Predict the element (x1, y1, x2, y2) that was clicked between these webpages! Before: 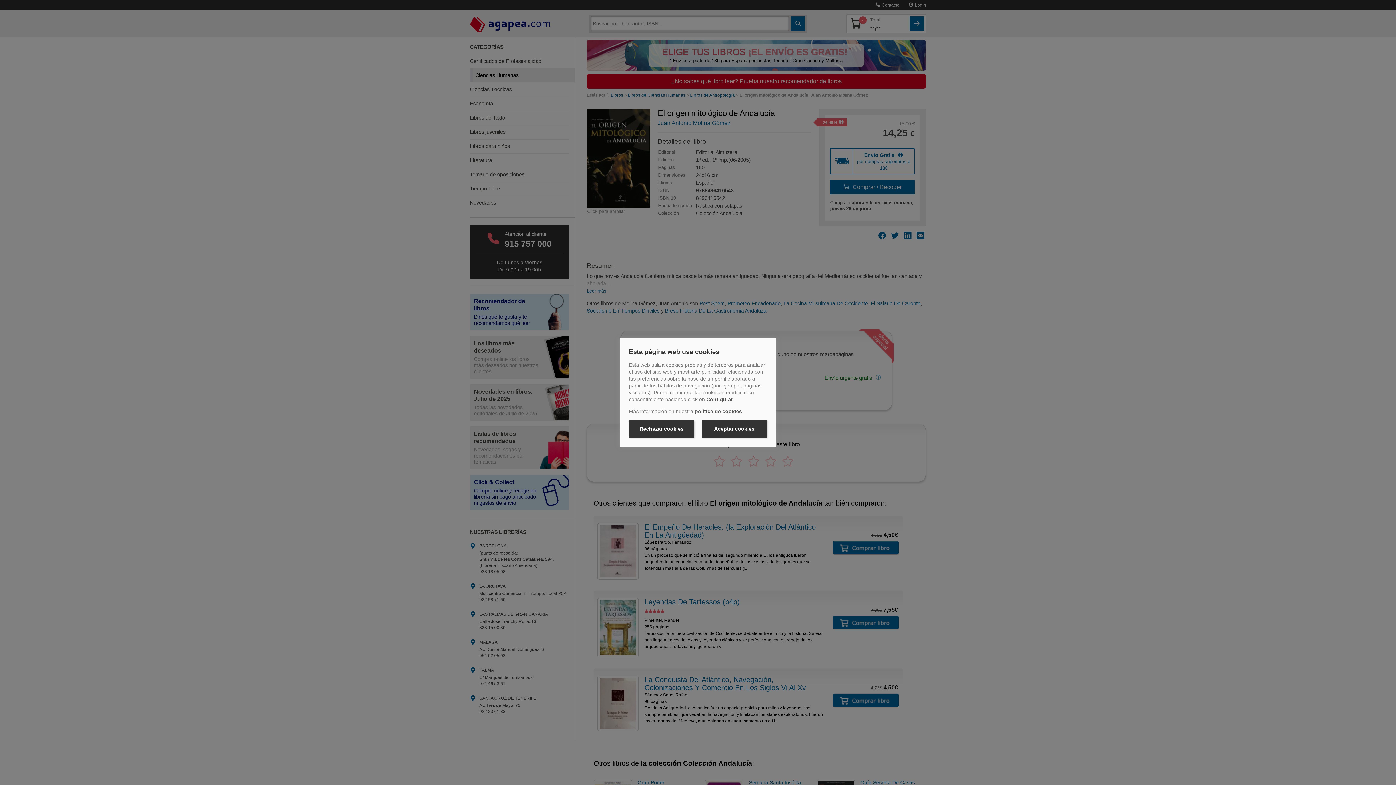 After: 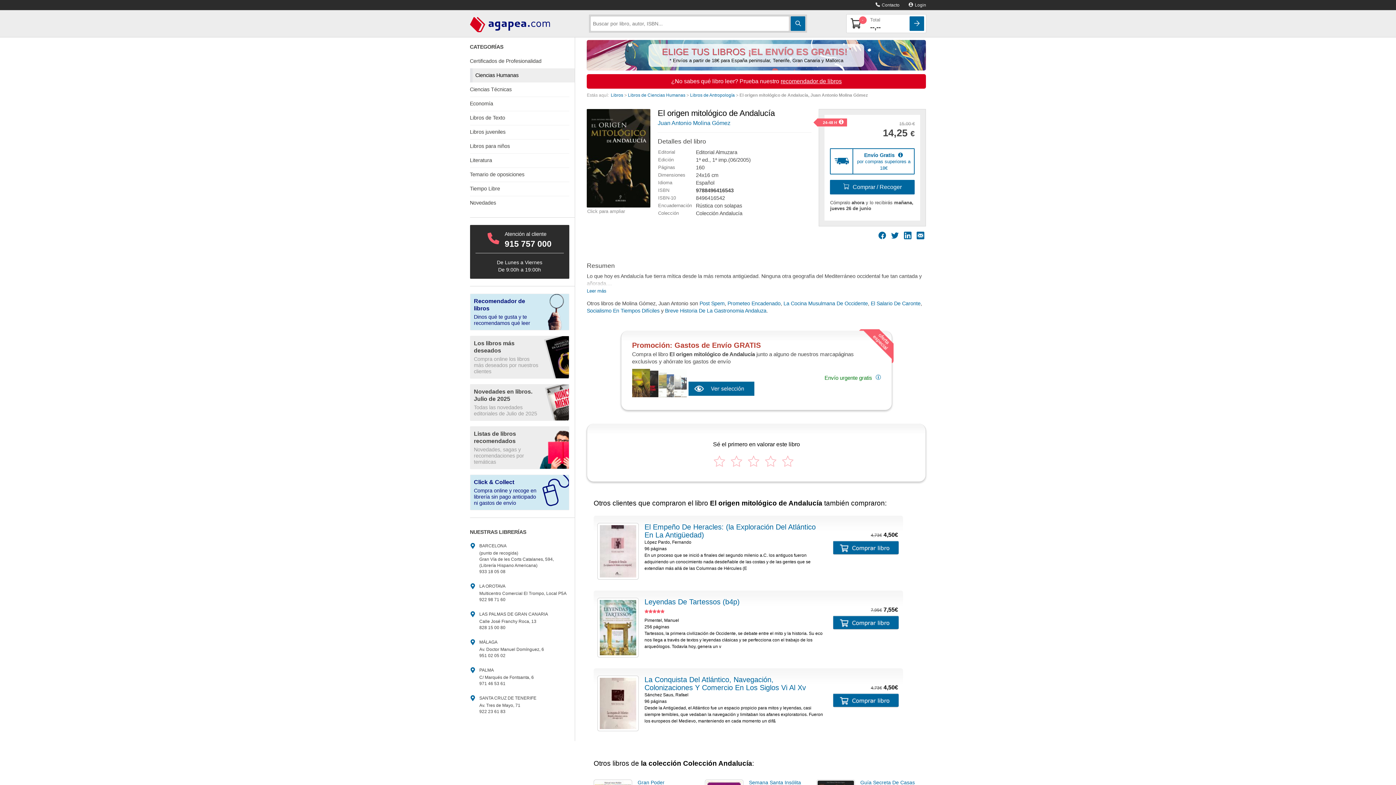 Action: label: Rechazar cookies bbox: (629, 420, 694, 437)